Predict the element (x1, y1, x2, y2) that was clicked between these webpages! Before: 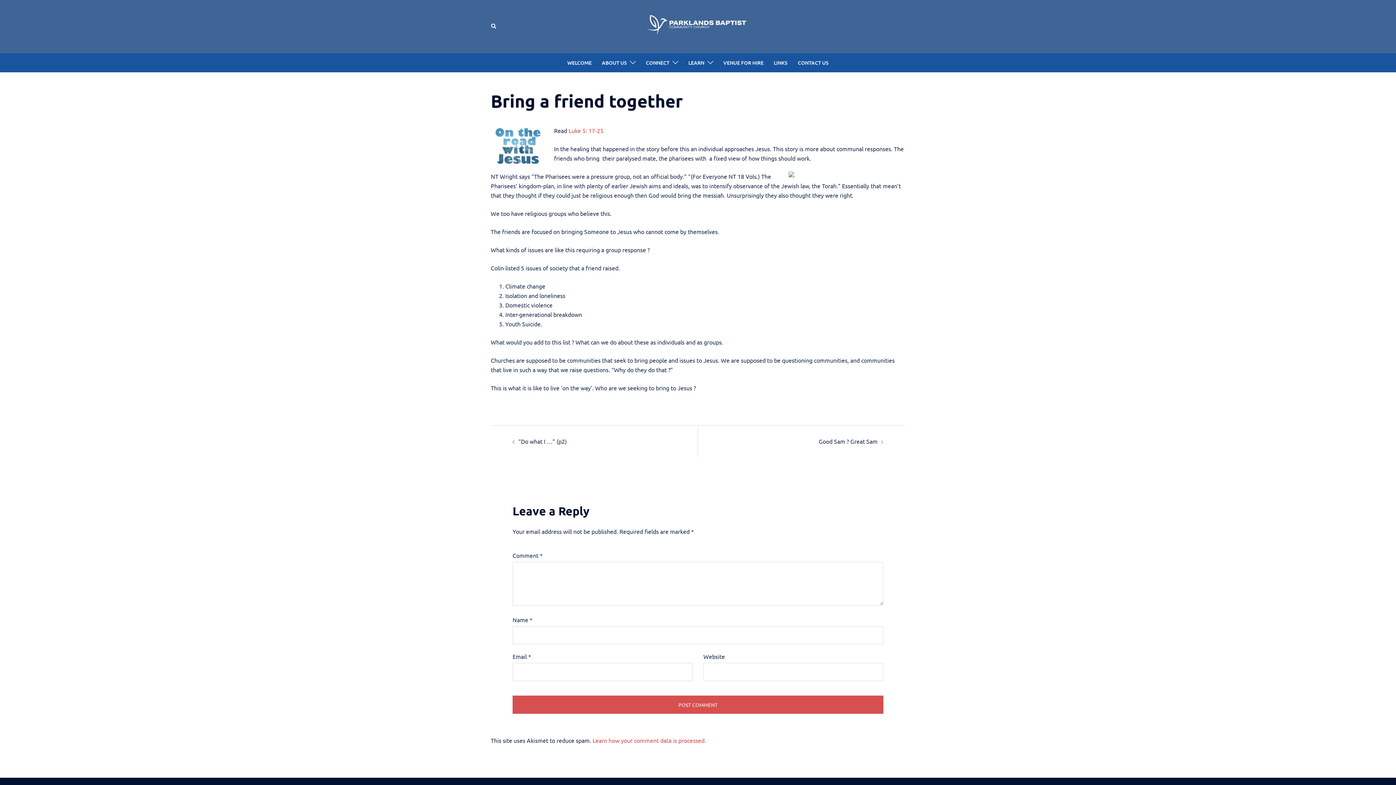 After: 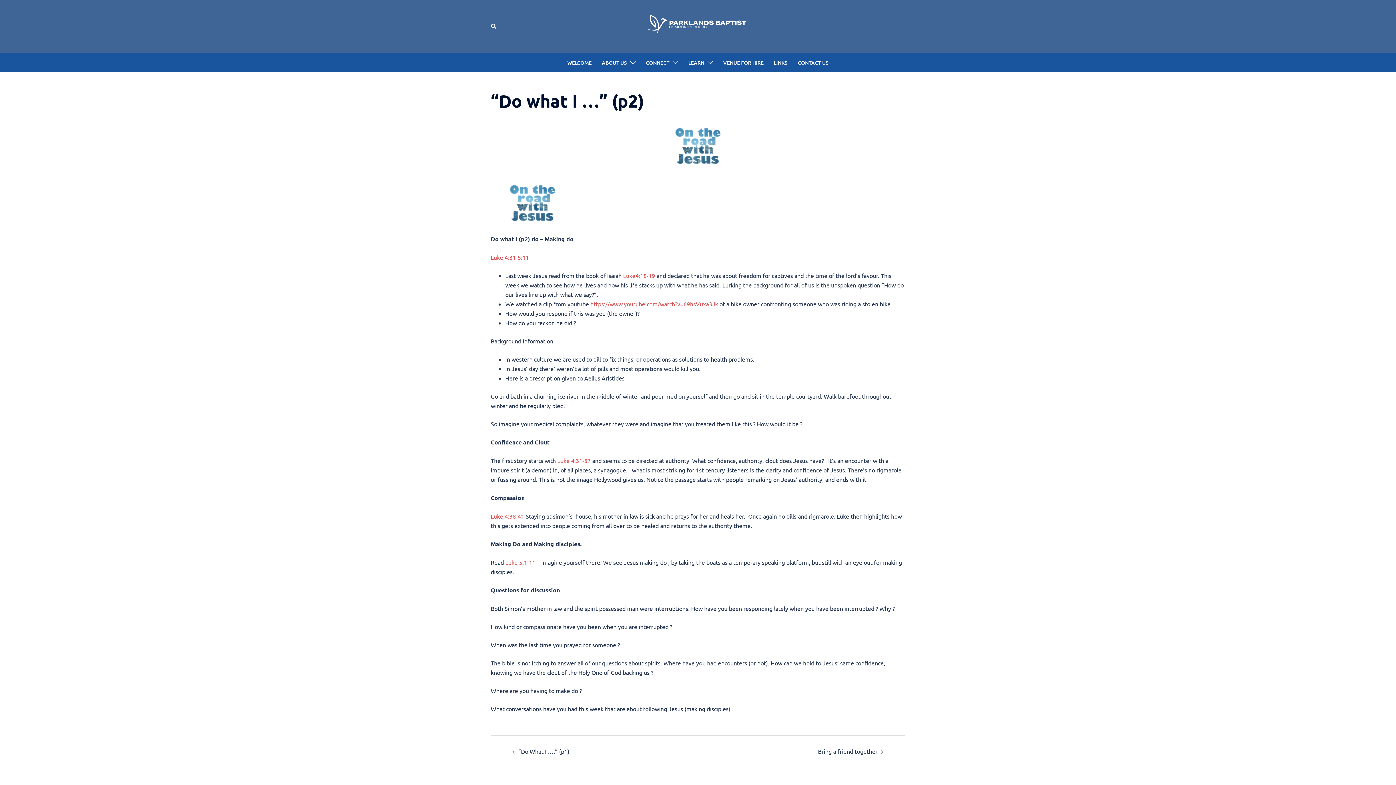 Action: label: “Do what I …” (p2) bbox: (518, 437, 566, 445)